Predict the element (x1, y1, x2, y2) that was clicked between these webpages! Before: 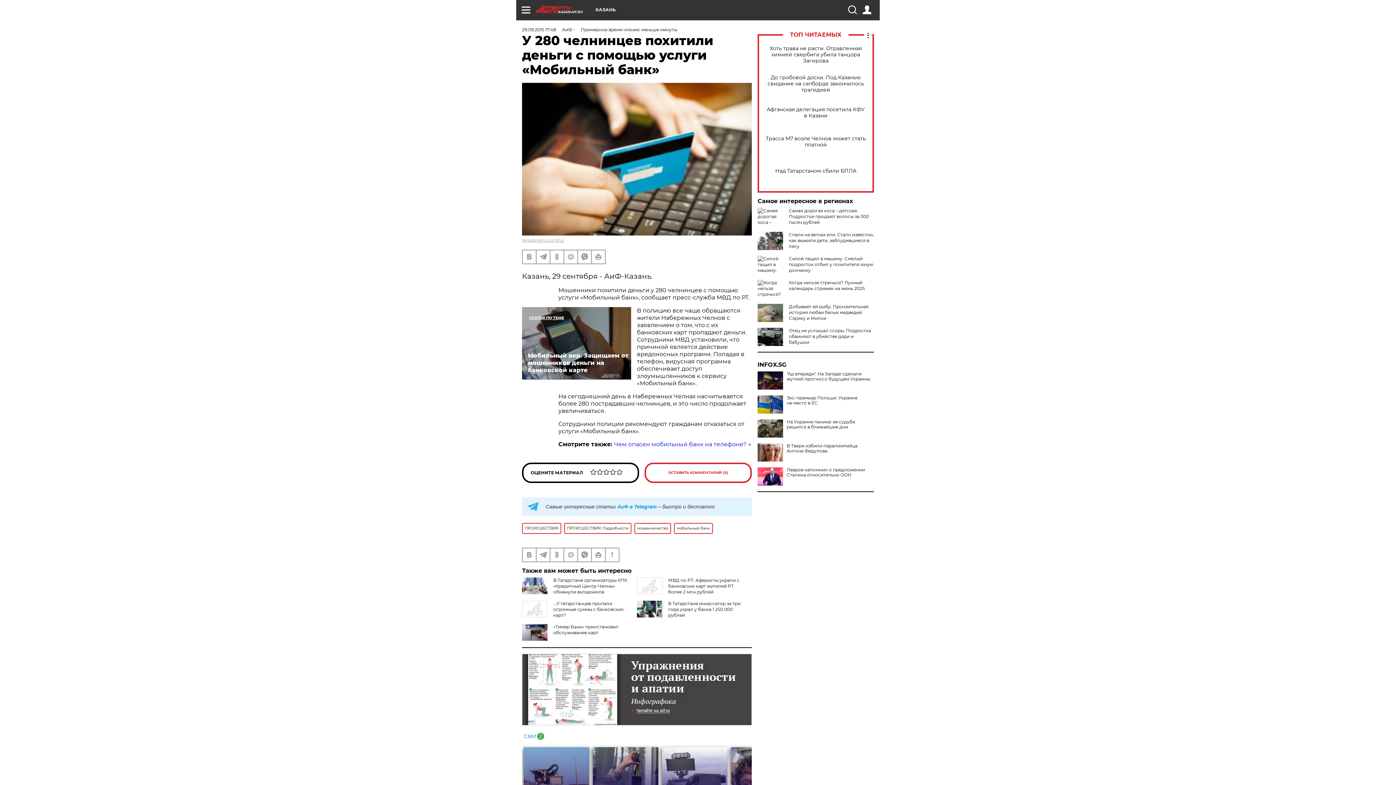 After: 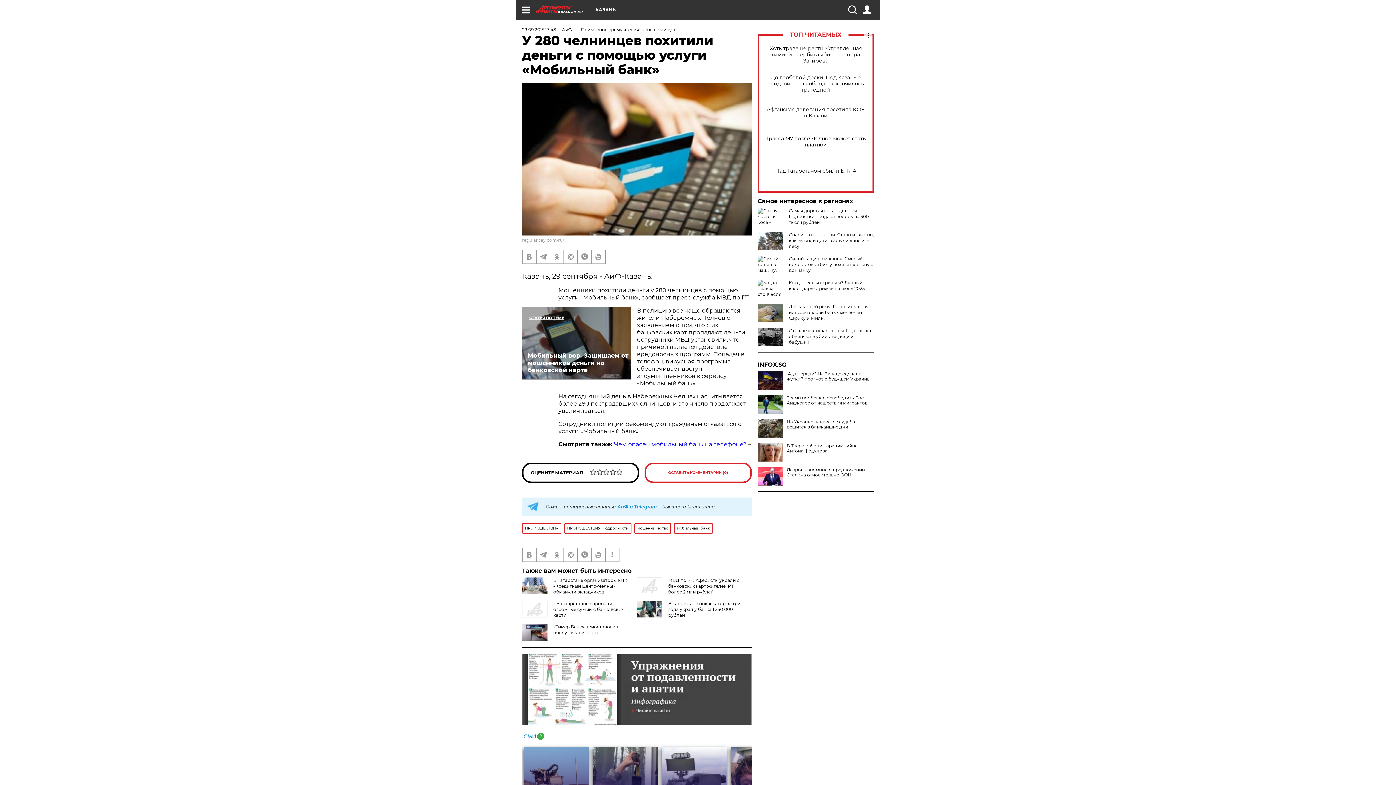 Action: bbox: (757, 395, 783, 413)